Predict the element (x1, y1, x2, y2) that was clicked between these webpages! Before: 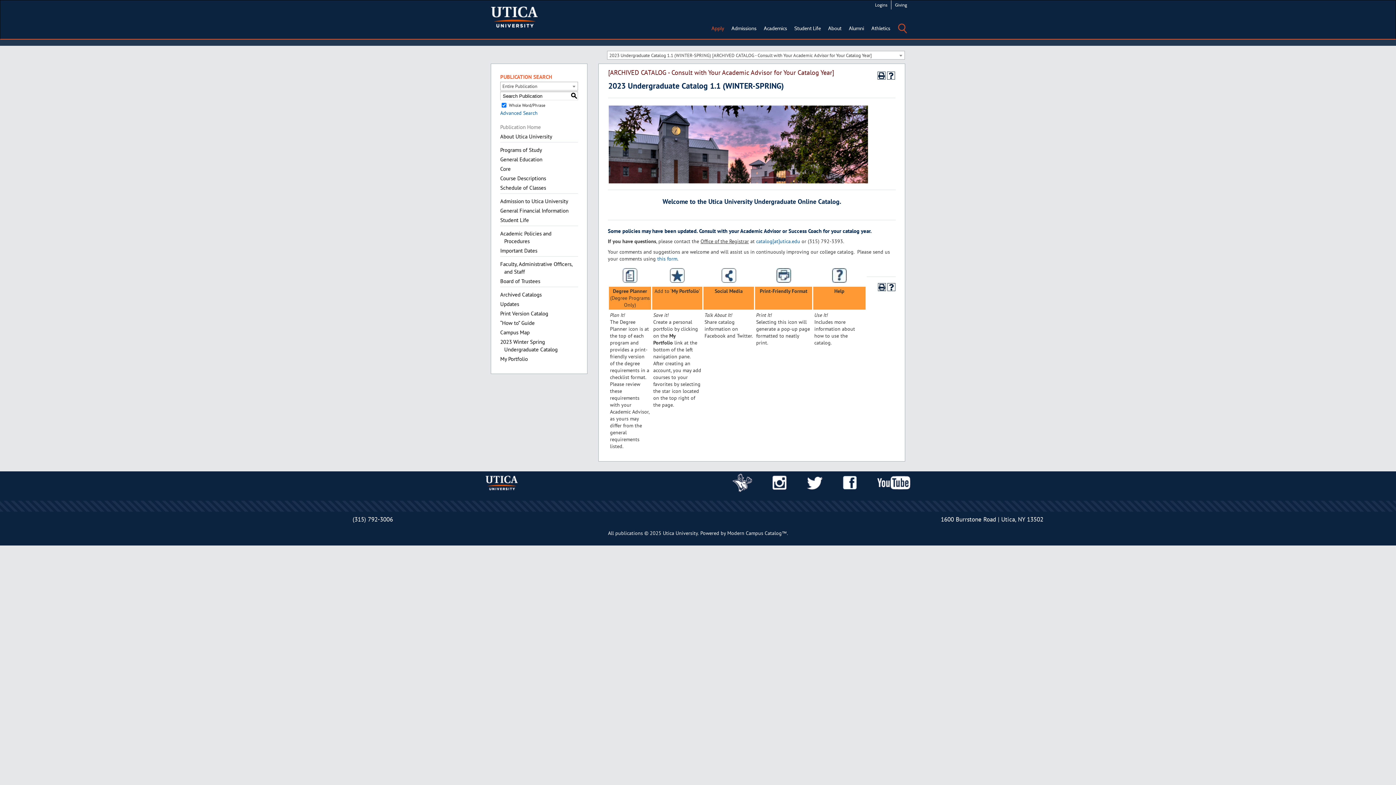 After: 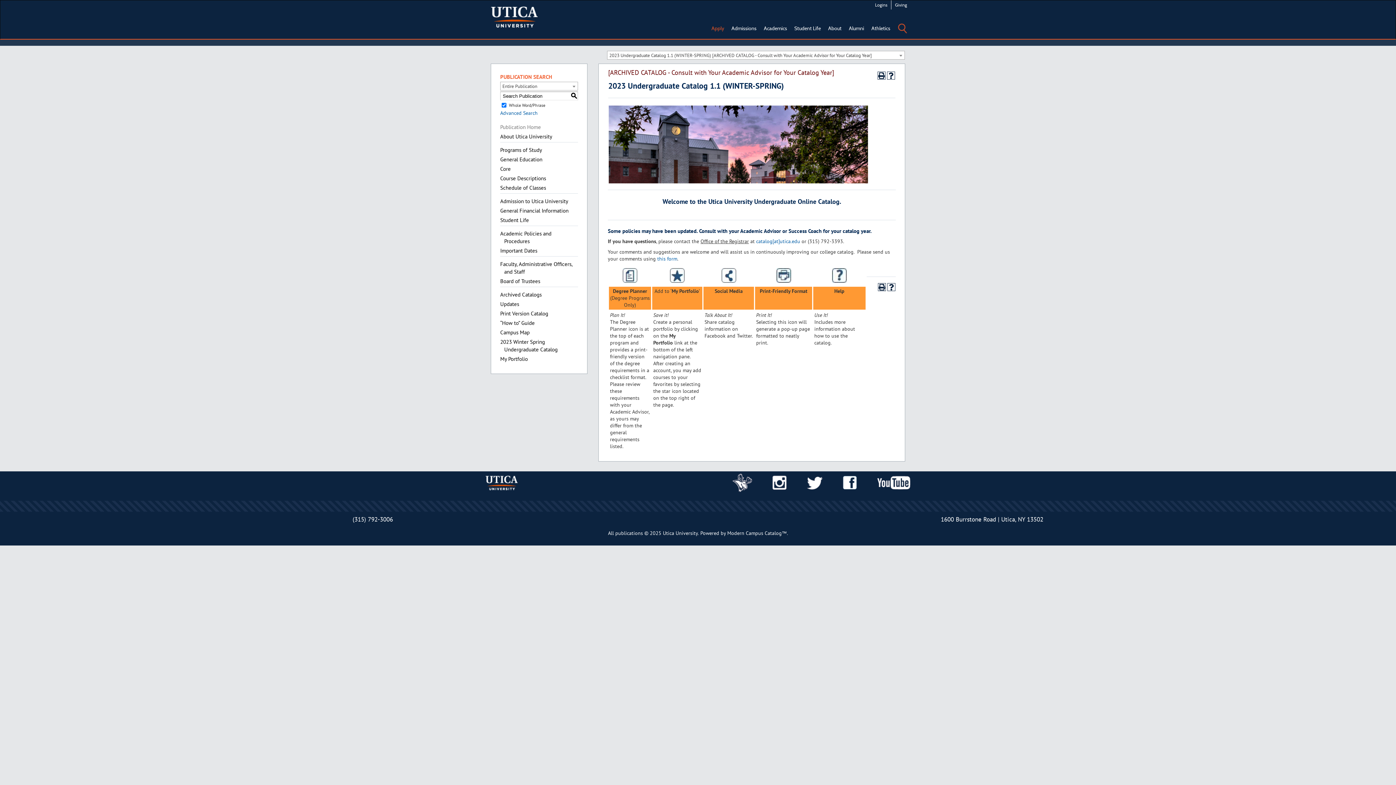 Action: label: (315) 792-3006 bbox: (352, 515, 393, 523)